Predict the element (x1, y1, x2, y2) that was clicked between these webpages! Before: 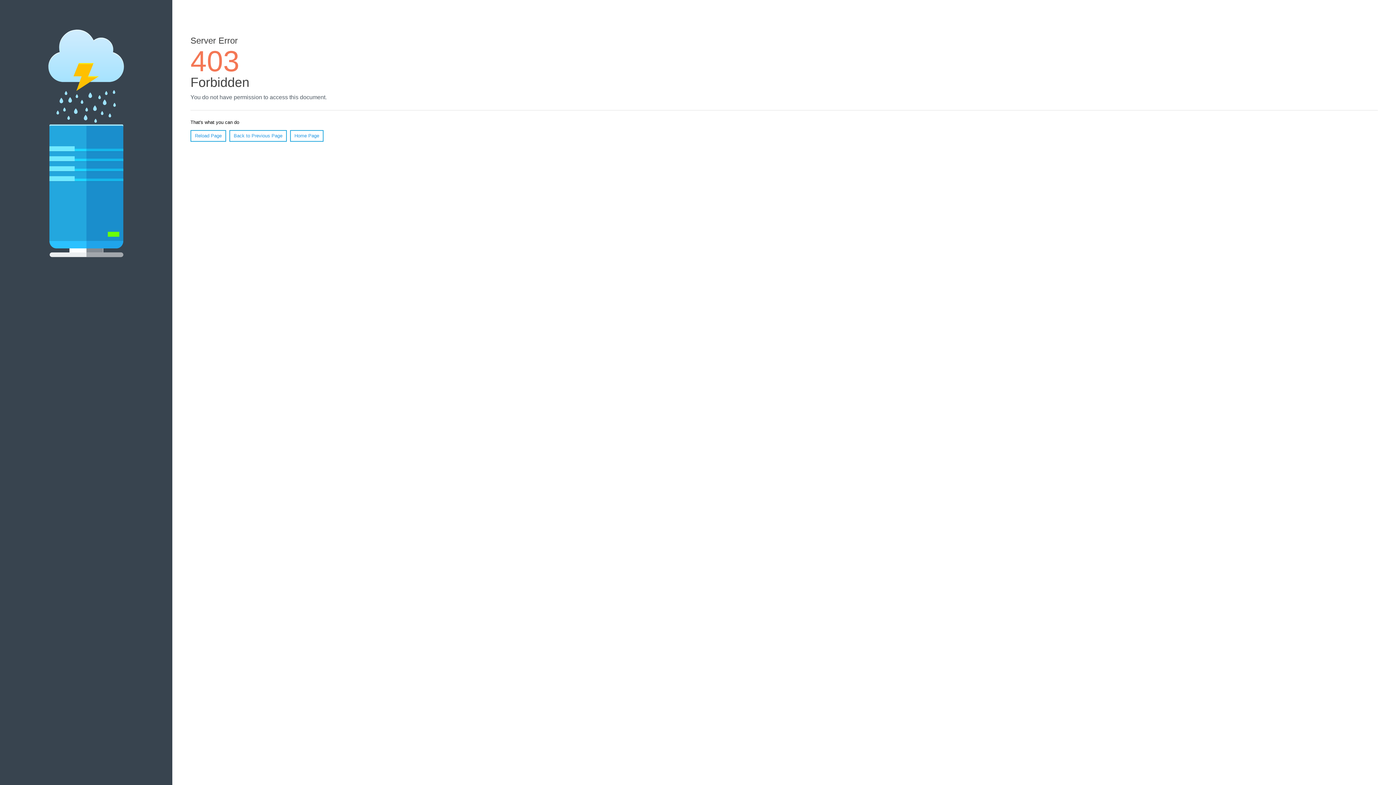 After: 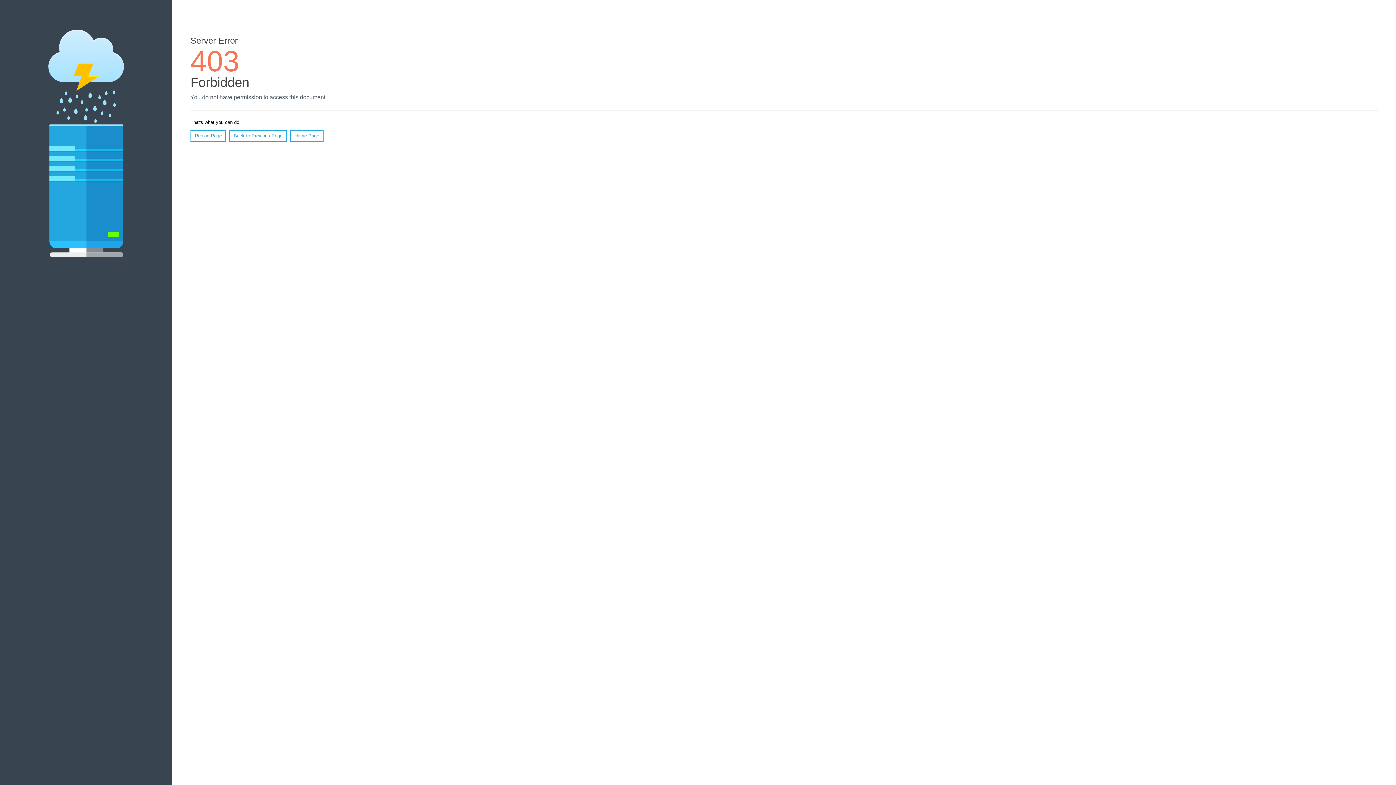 Action: bbox: (190, 130, 226, 141) label: Reload Page